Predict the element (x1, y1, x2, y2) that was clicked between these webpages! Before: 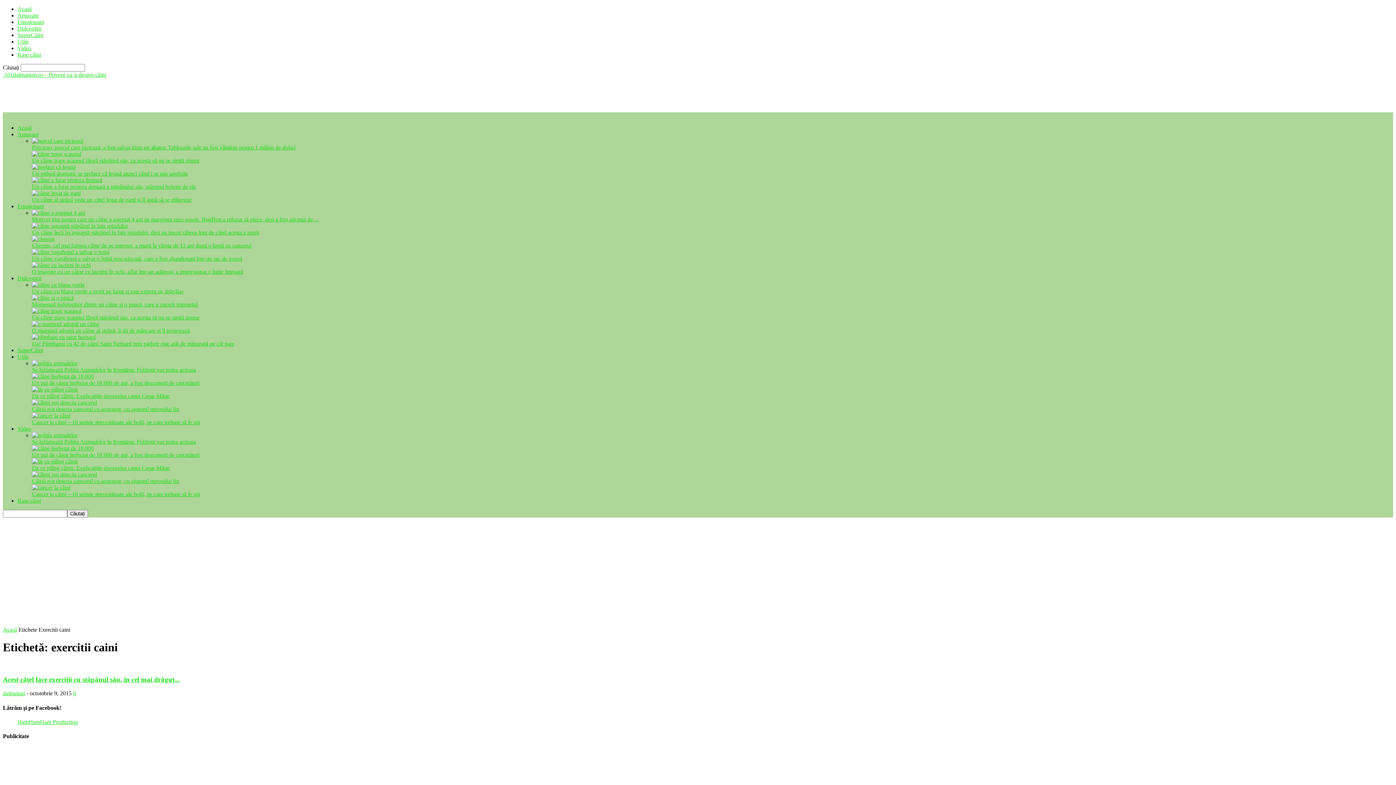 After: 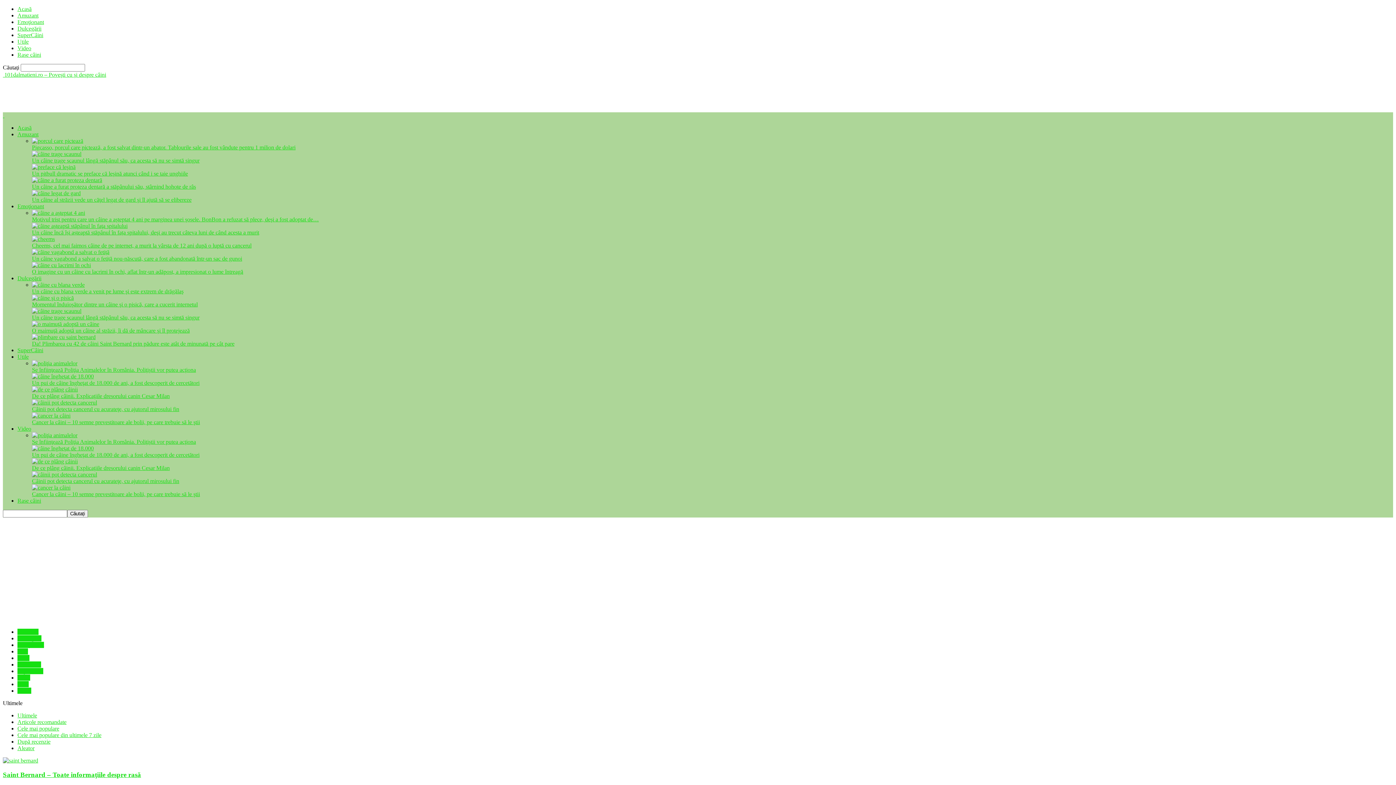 Action: label: Rase câini bbox: (17, 51, 41, 57)